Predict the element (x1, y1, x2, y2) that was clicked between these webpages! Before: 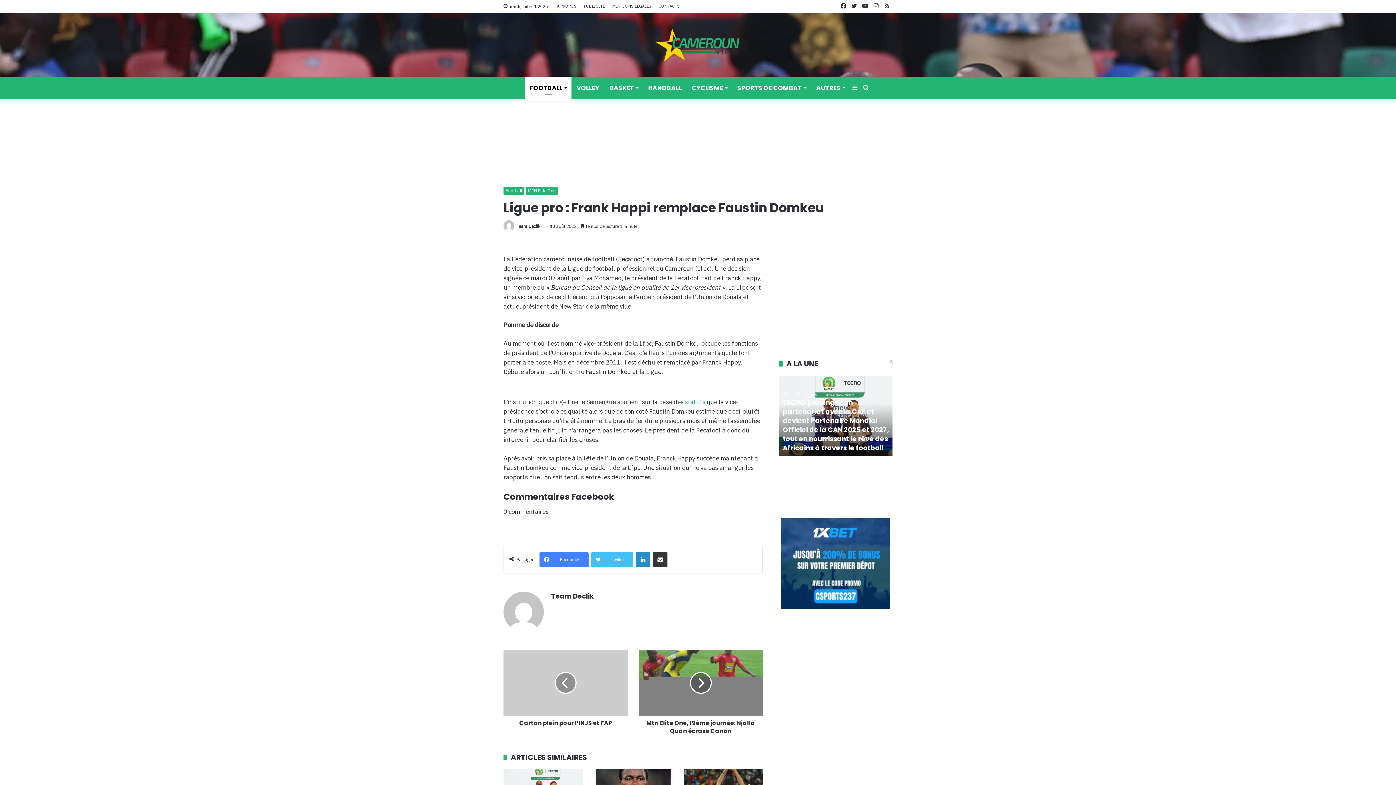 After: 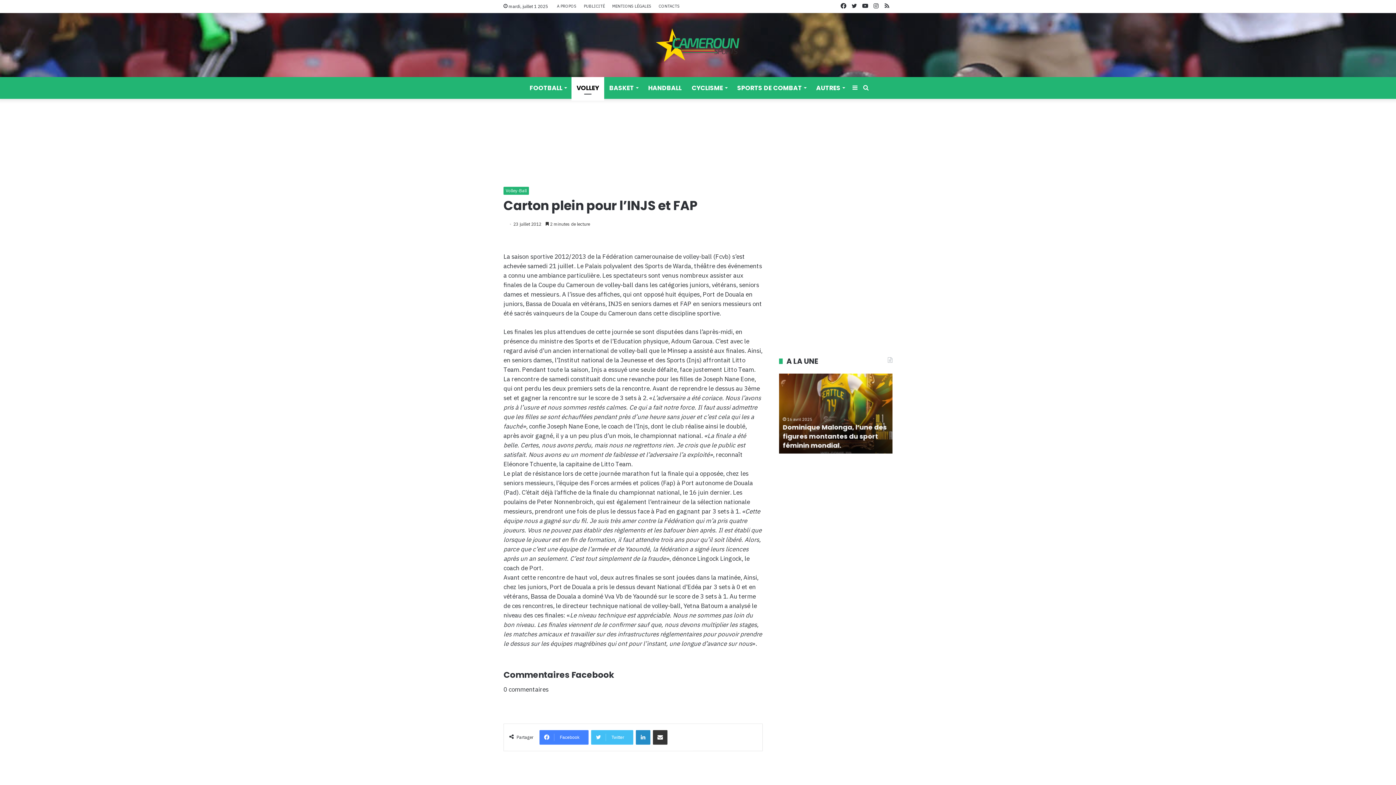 Action: label: Carton plein pour l’INJS et FAP bbox: (503, 715, 627, 727)